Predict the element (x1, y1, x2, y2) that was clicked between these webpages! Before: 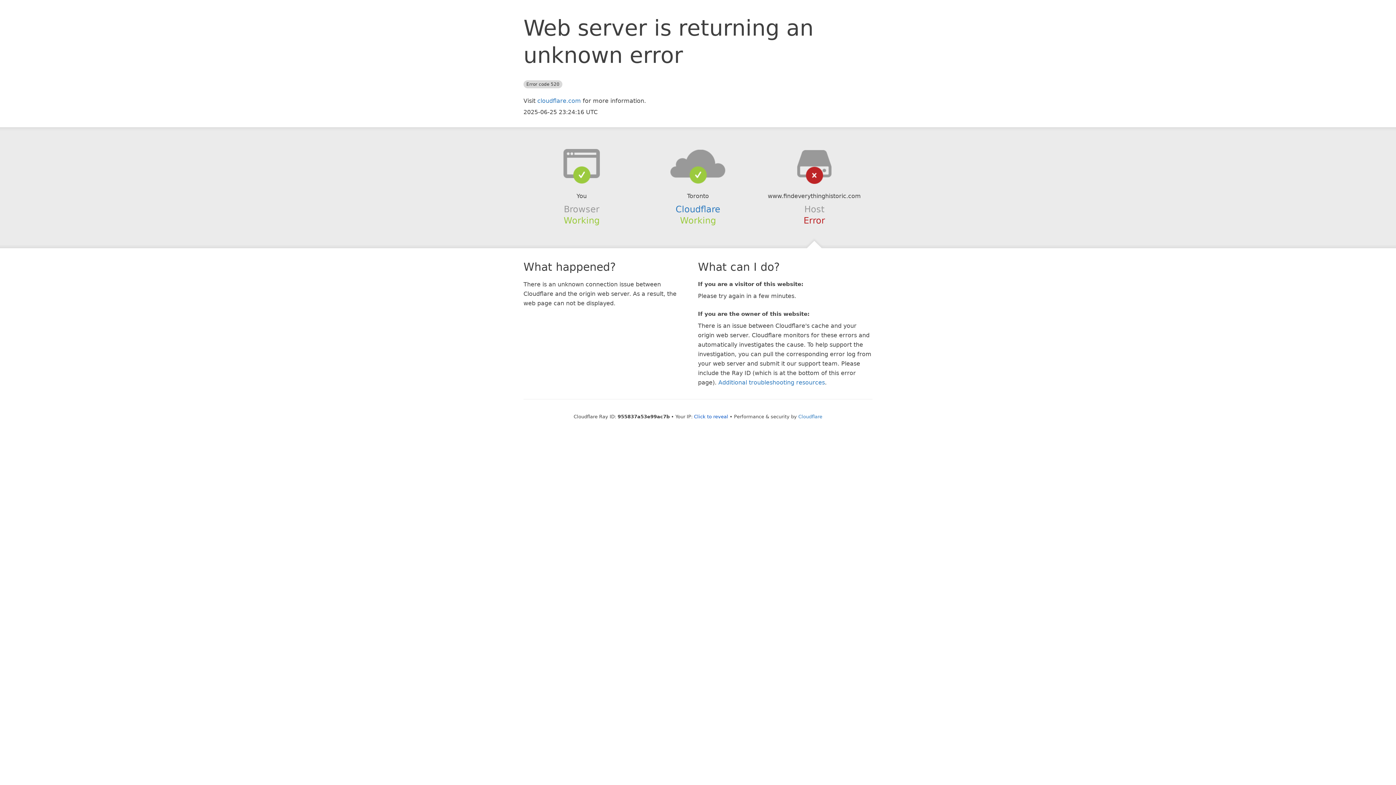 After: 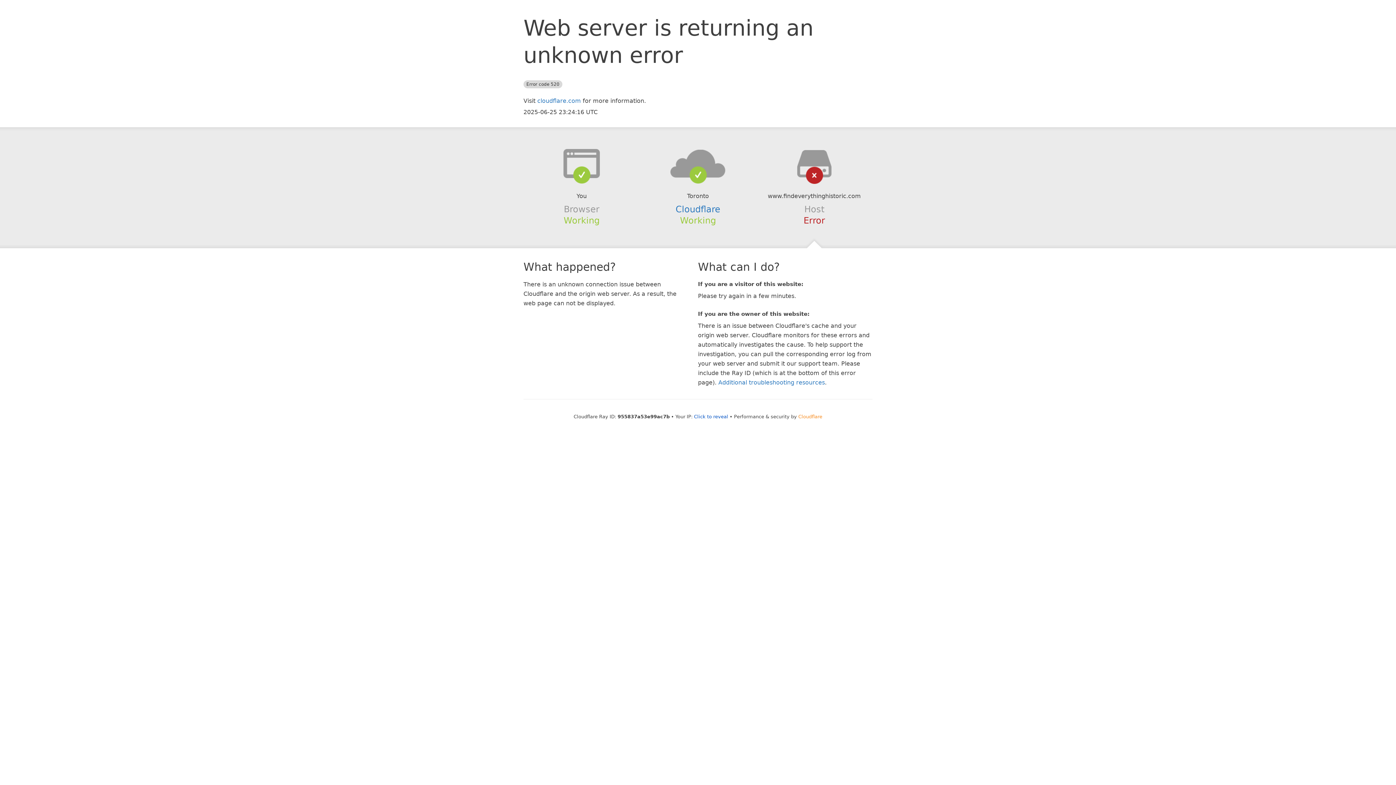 Action: label: Cloudflare bbox: (798, 414, 822, 419)